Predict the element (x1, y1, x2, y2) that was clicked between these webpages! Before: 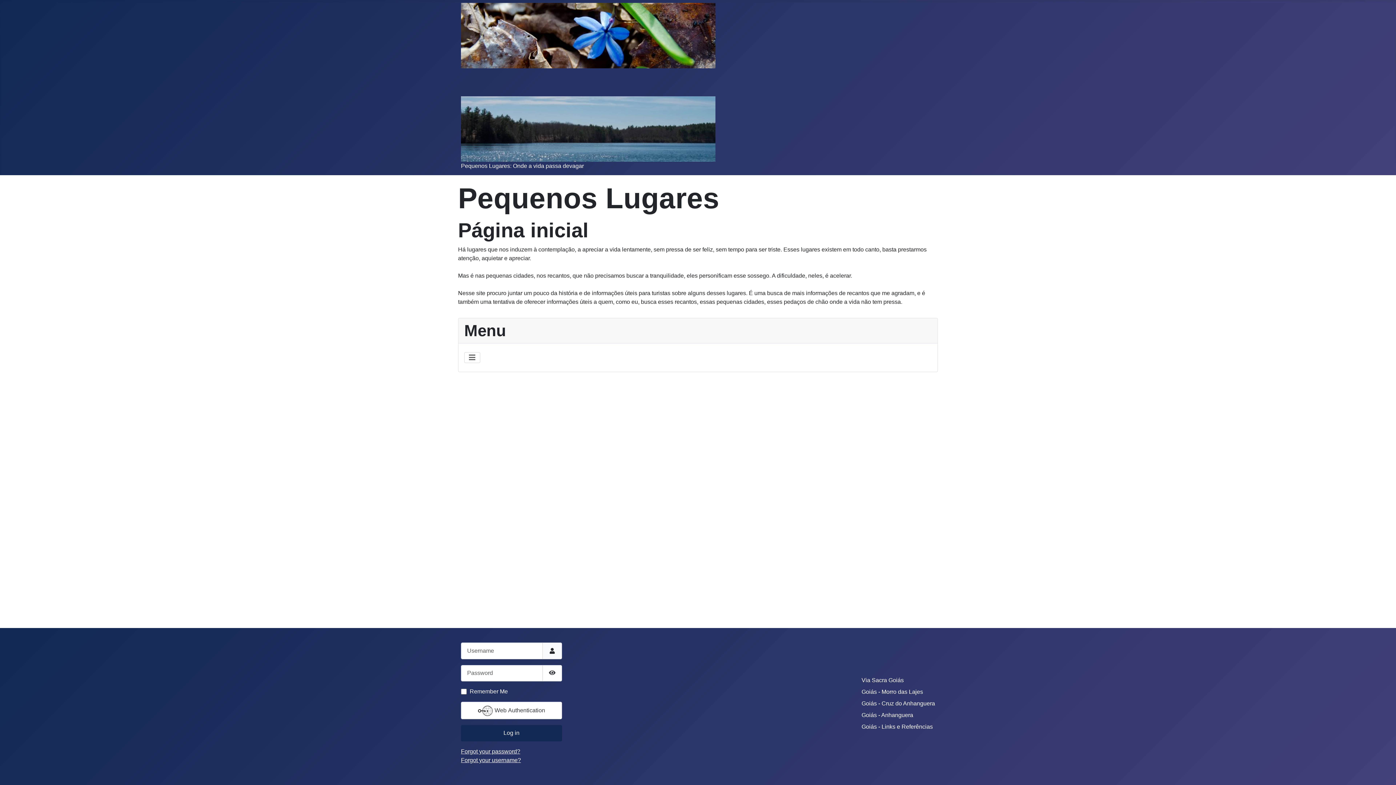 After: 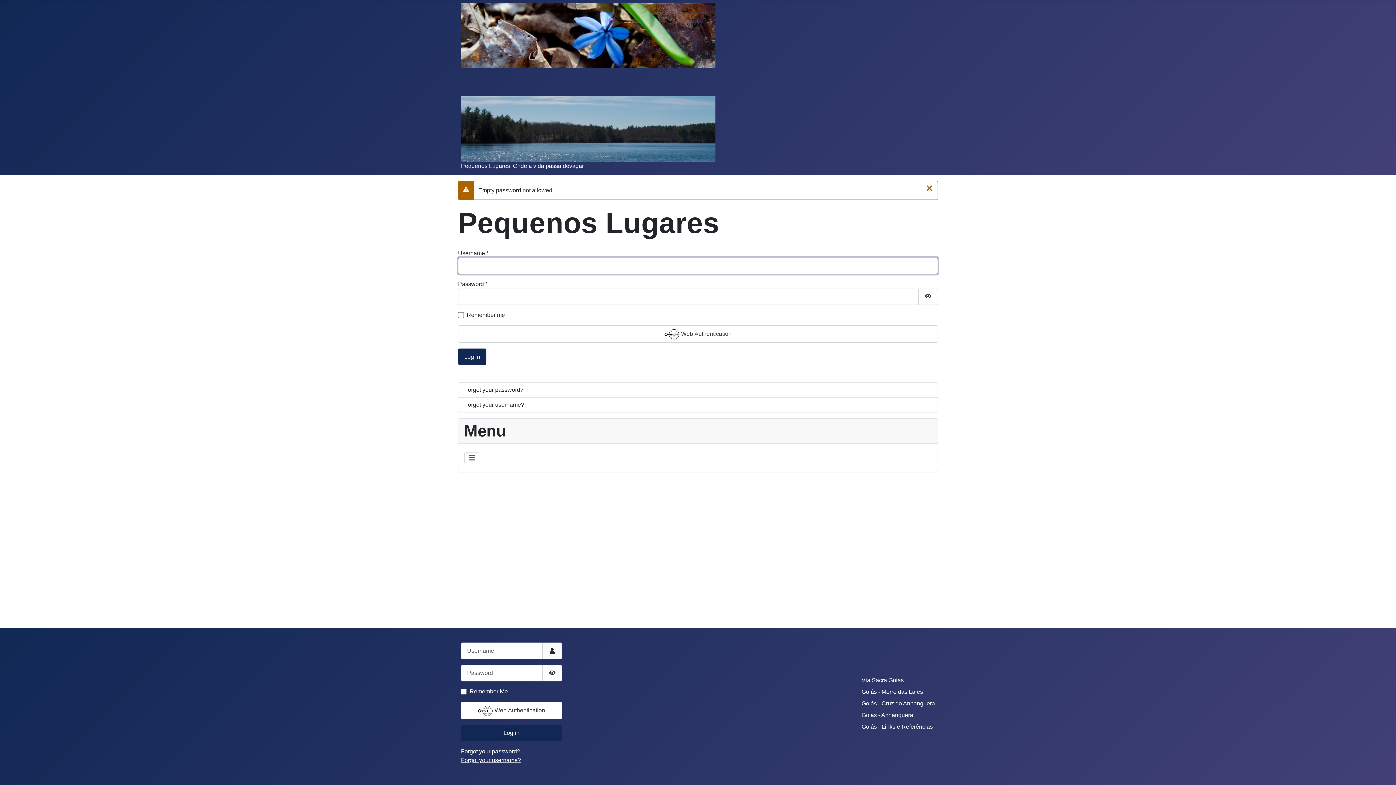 Action: bbox: (461, 725, 562, 741) label: Log in